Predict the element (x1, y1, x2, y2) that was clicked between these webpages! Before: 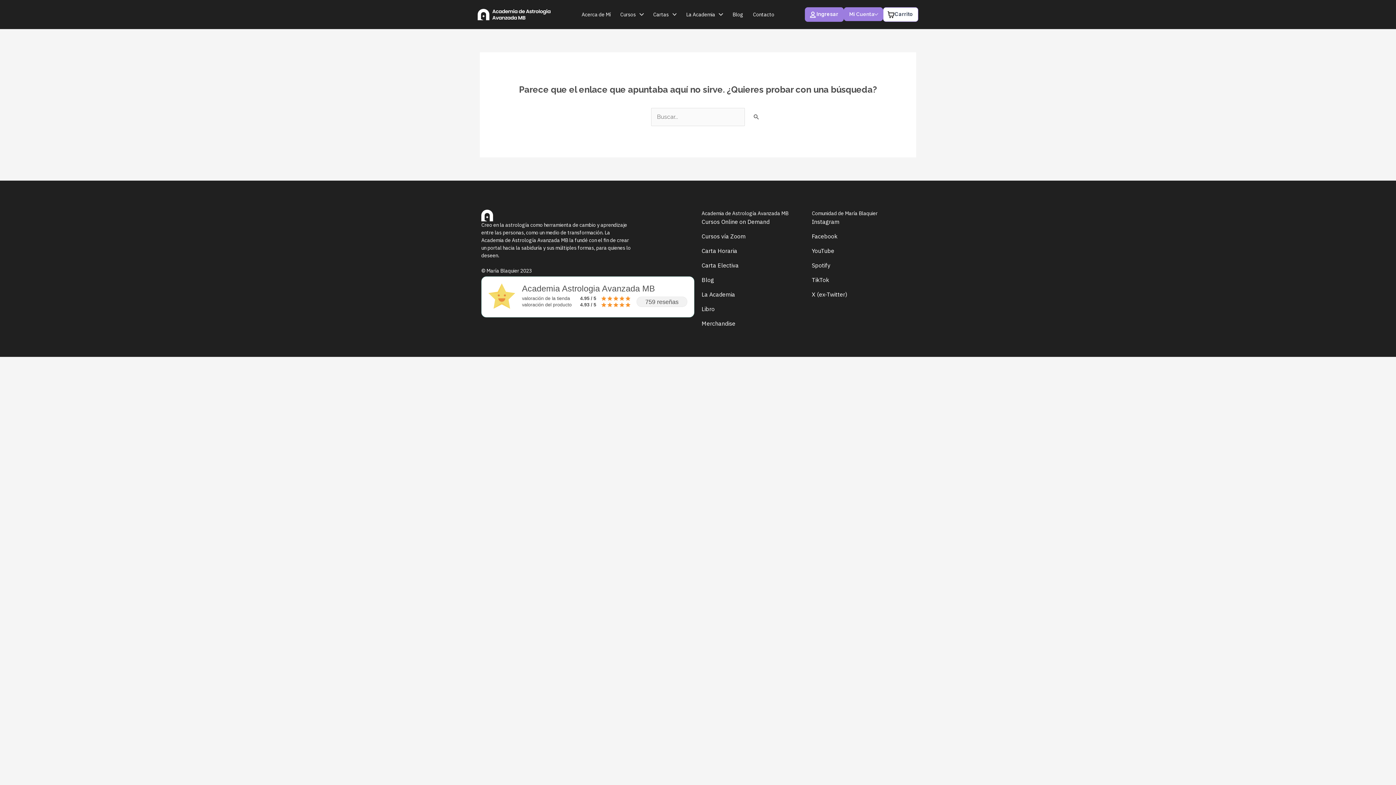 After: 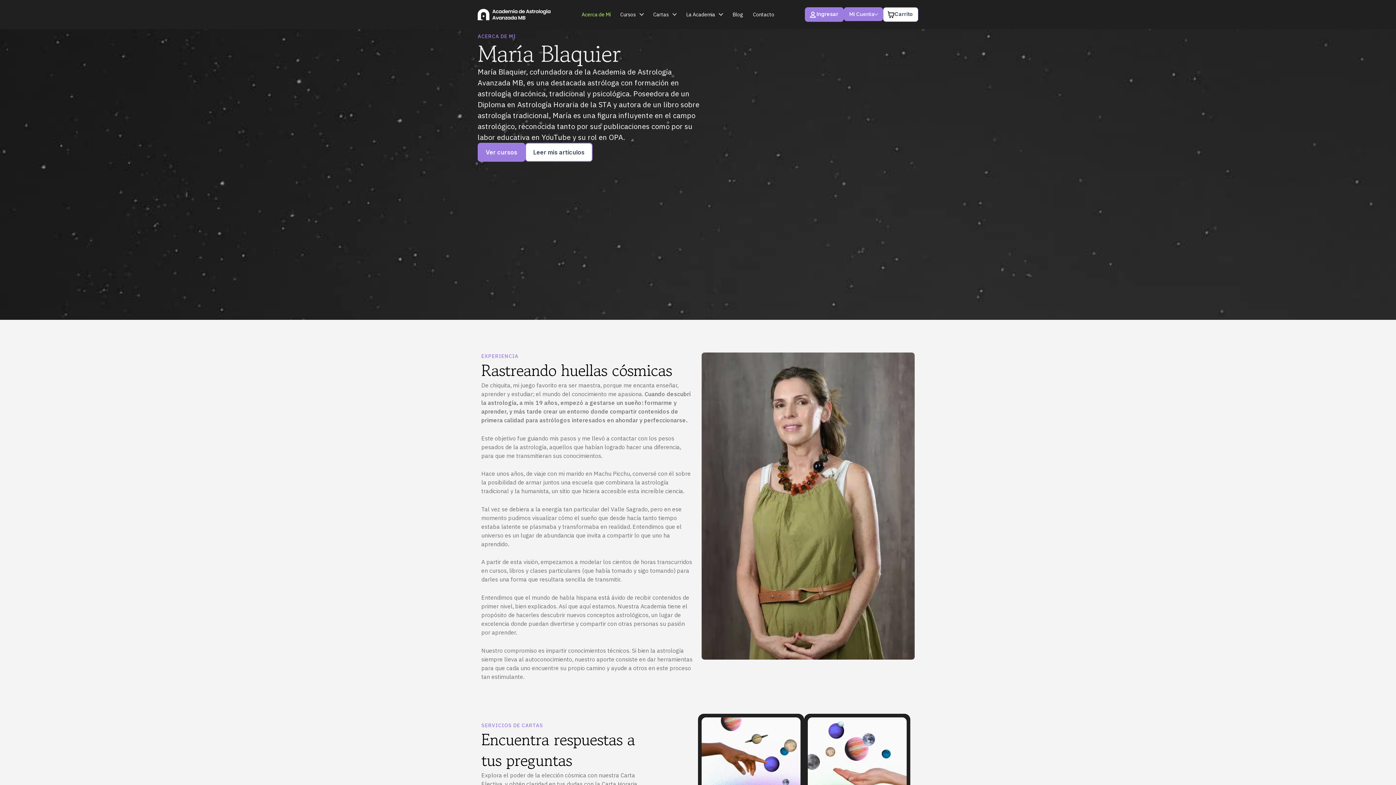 Action: bbox: (577, 3, 615, 25) label: Acerca de Mí